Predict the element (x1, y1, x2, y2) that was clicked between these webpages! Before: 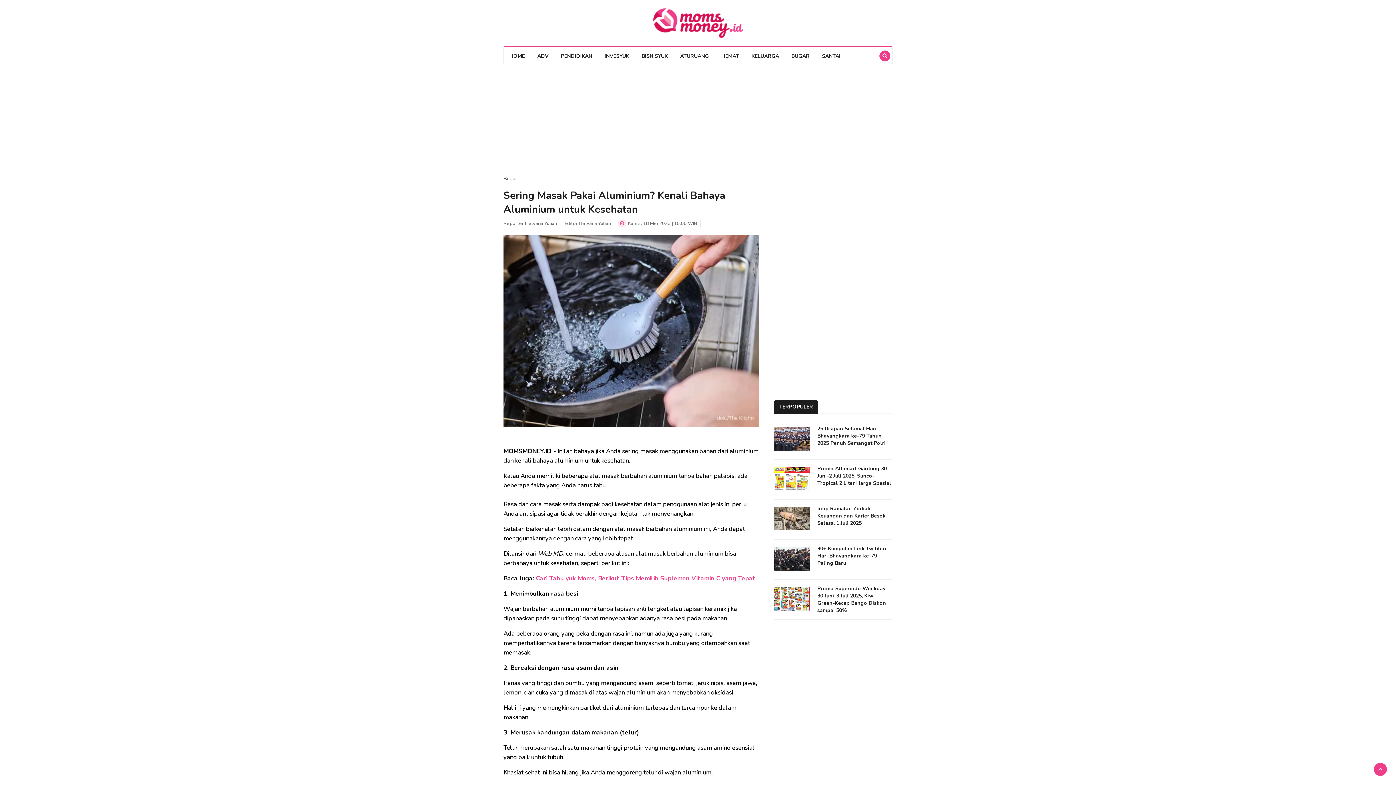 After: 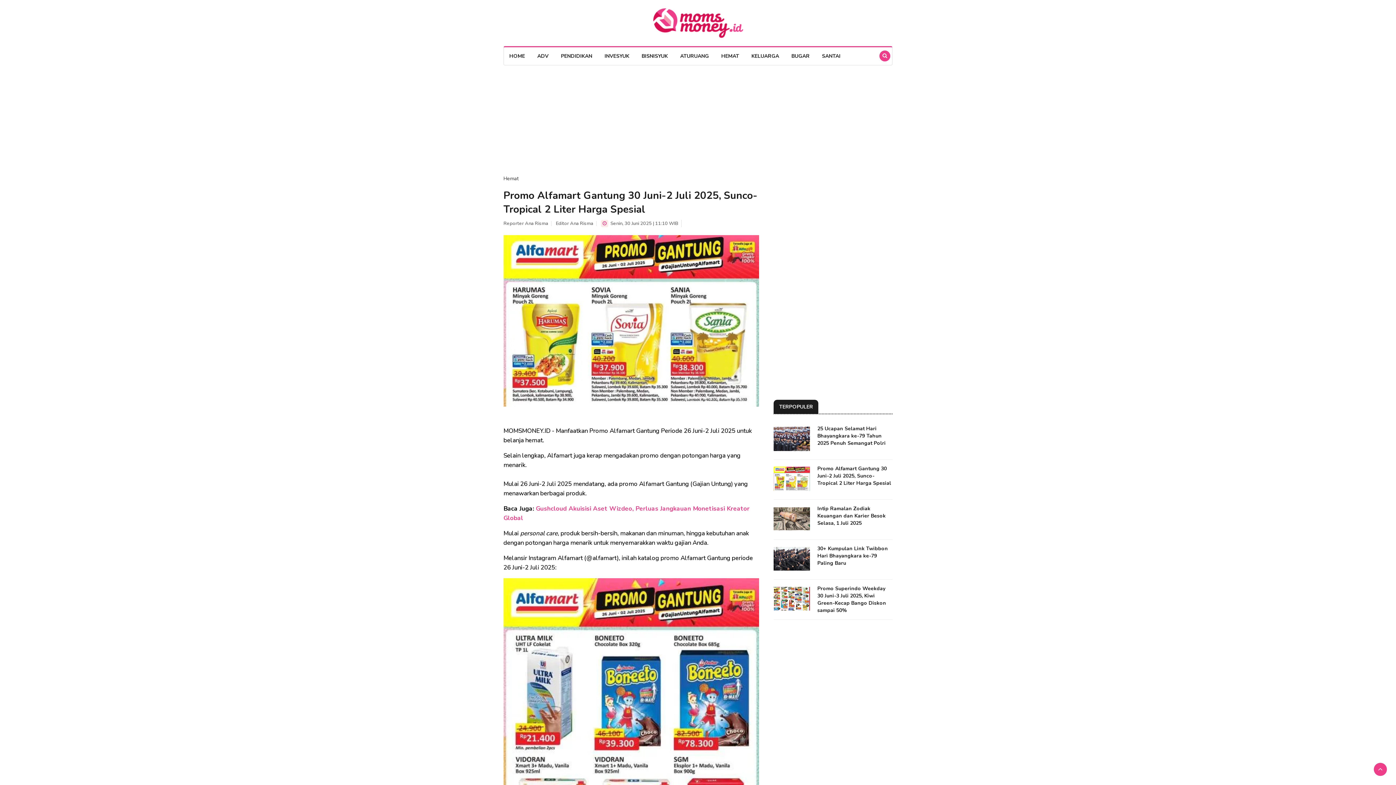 Action: bbox: (817, 465, 891, 486) label: Promo Alfamart Gantung 30 Juni-2 Juli 2025, Sunco-Tropical 2 Liter Harga Spesial